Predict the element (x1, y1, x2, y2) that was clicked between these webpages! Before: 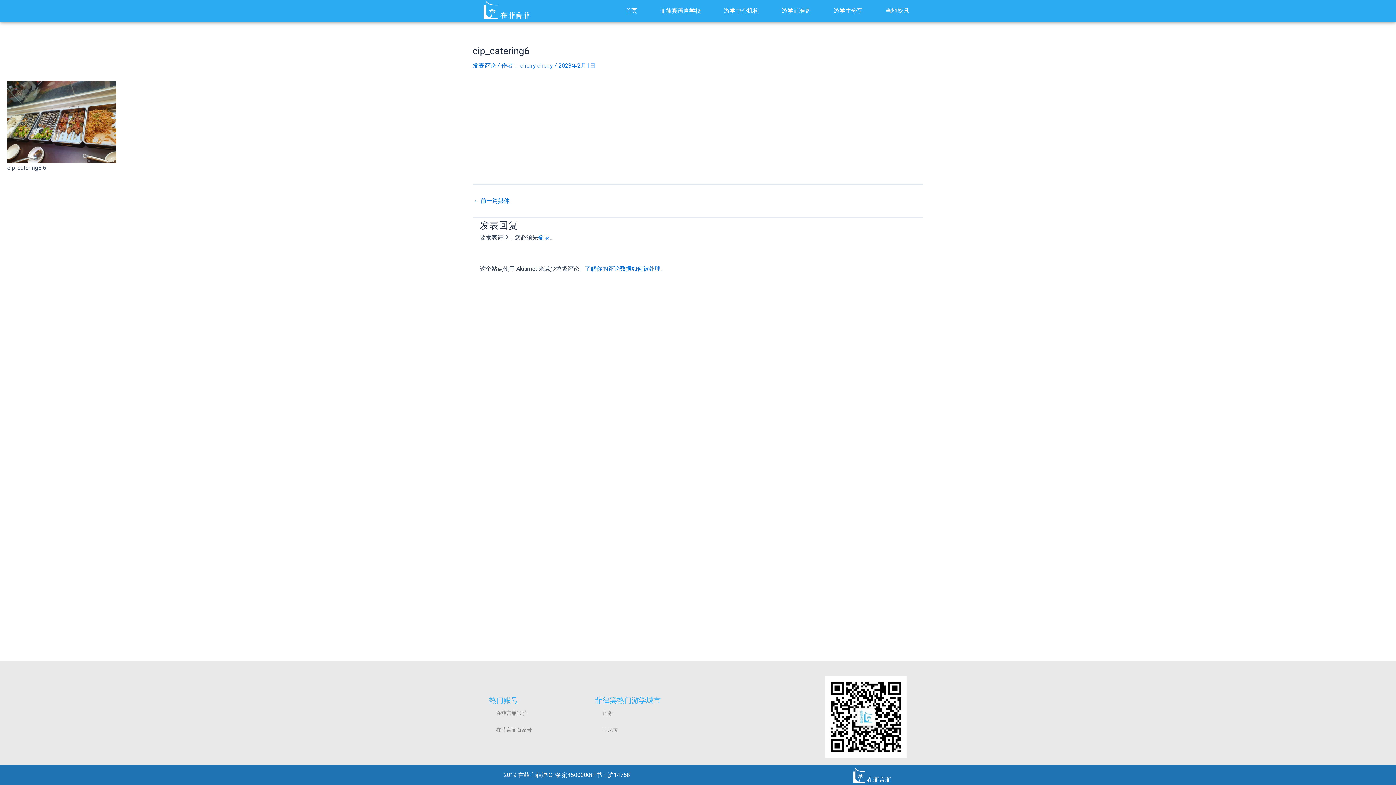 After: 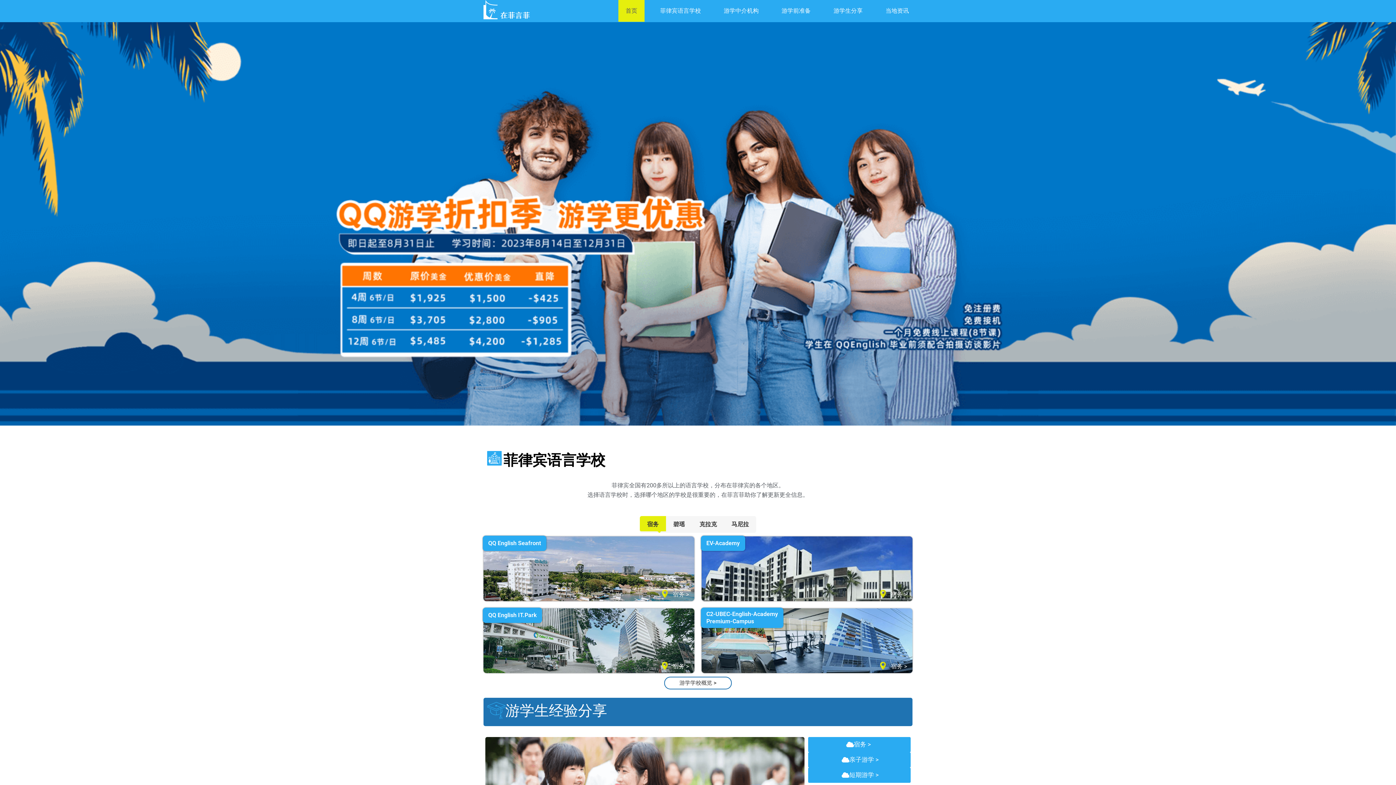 Action: bbox: (480, 0, 555, 19)